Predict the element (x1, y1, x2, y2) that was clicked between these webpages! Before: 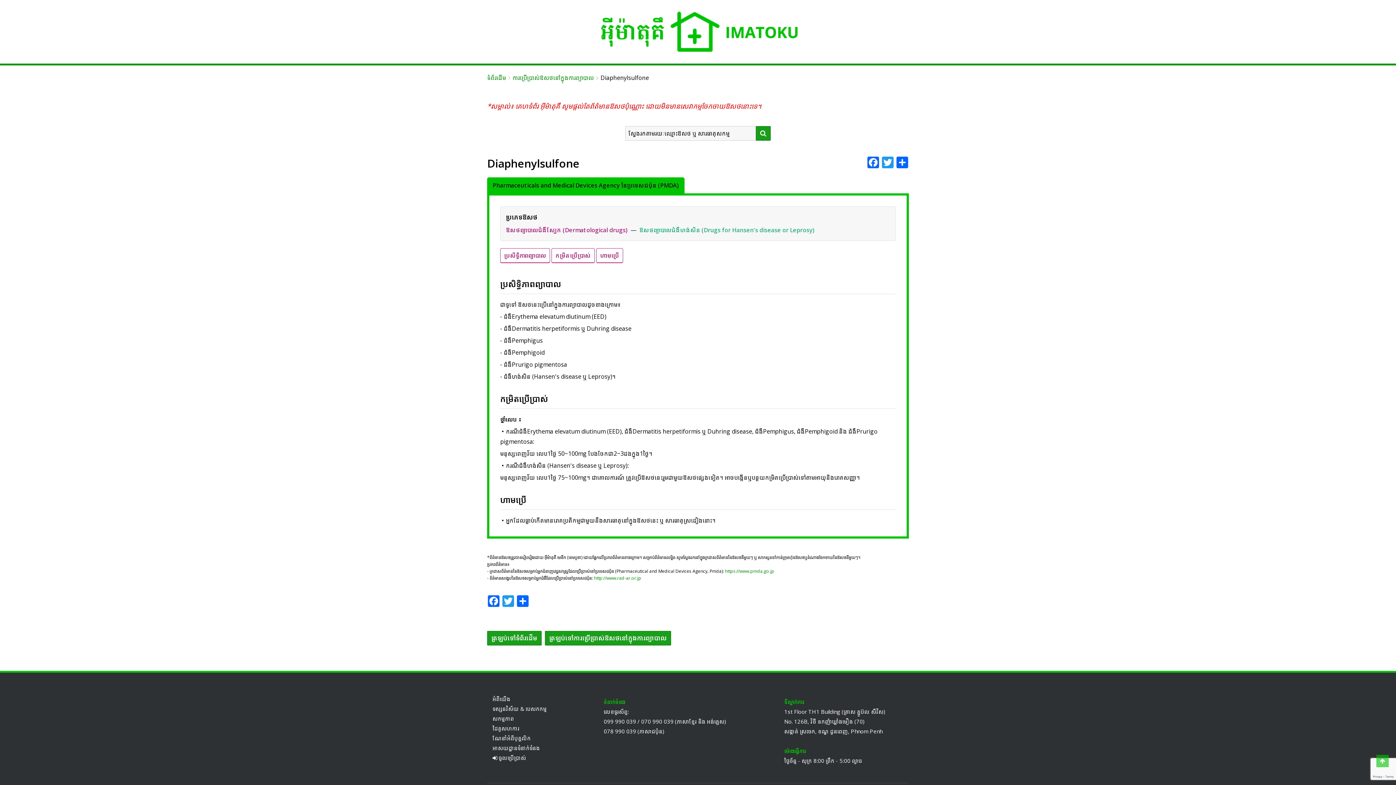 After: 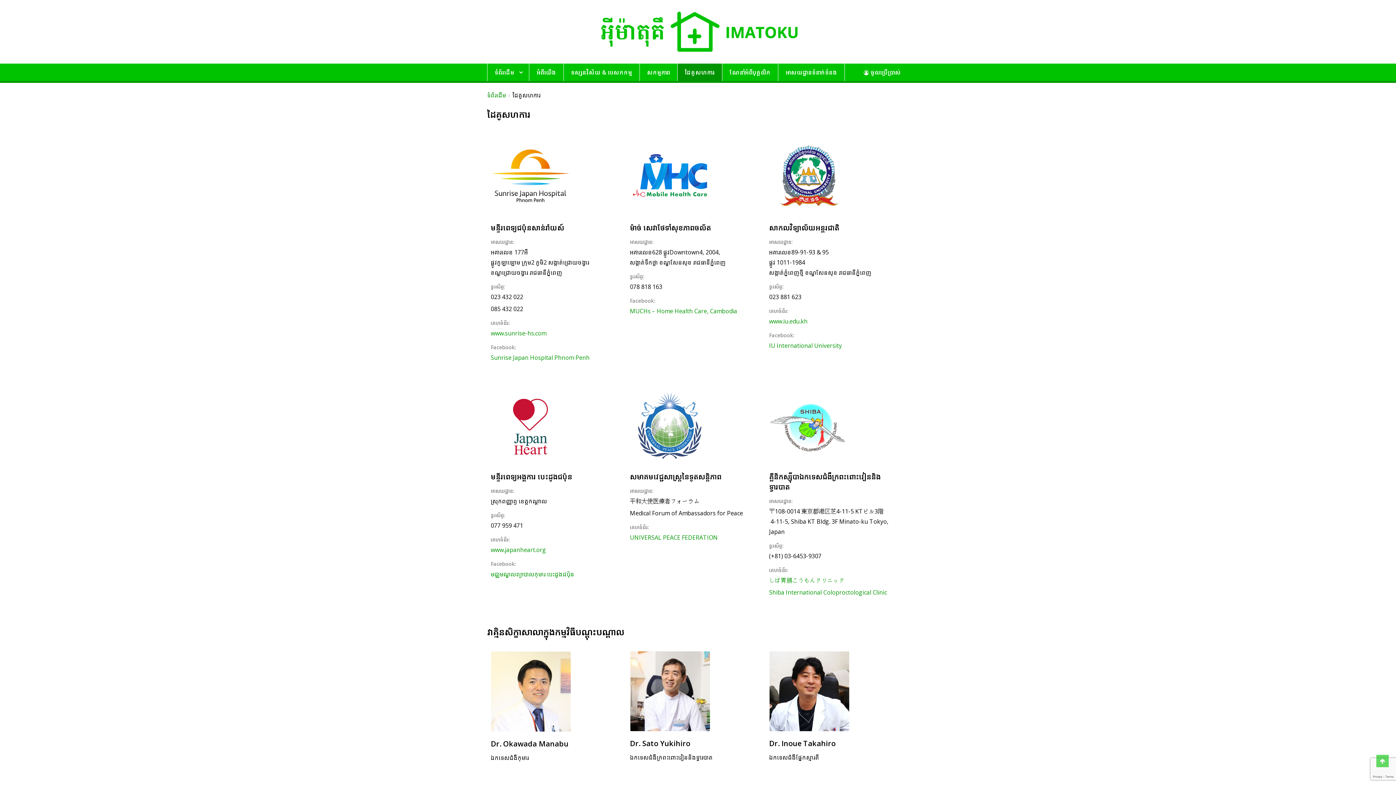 Action: label: ដៃគូសហការ bbox: (492, 723, 591, 733)